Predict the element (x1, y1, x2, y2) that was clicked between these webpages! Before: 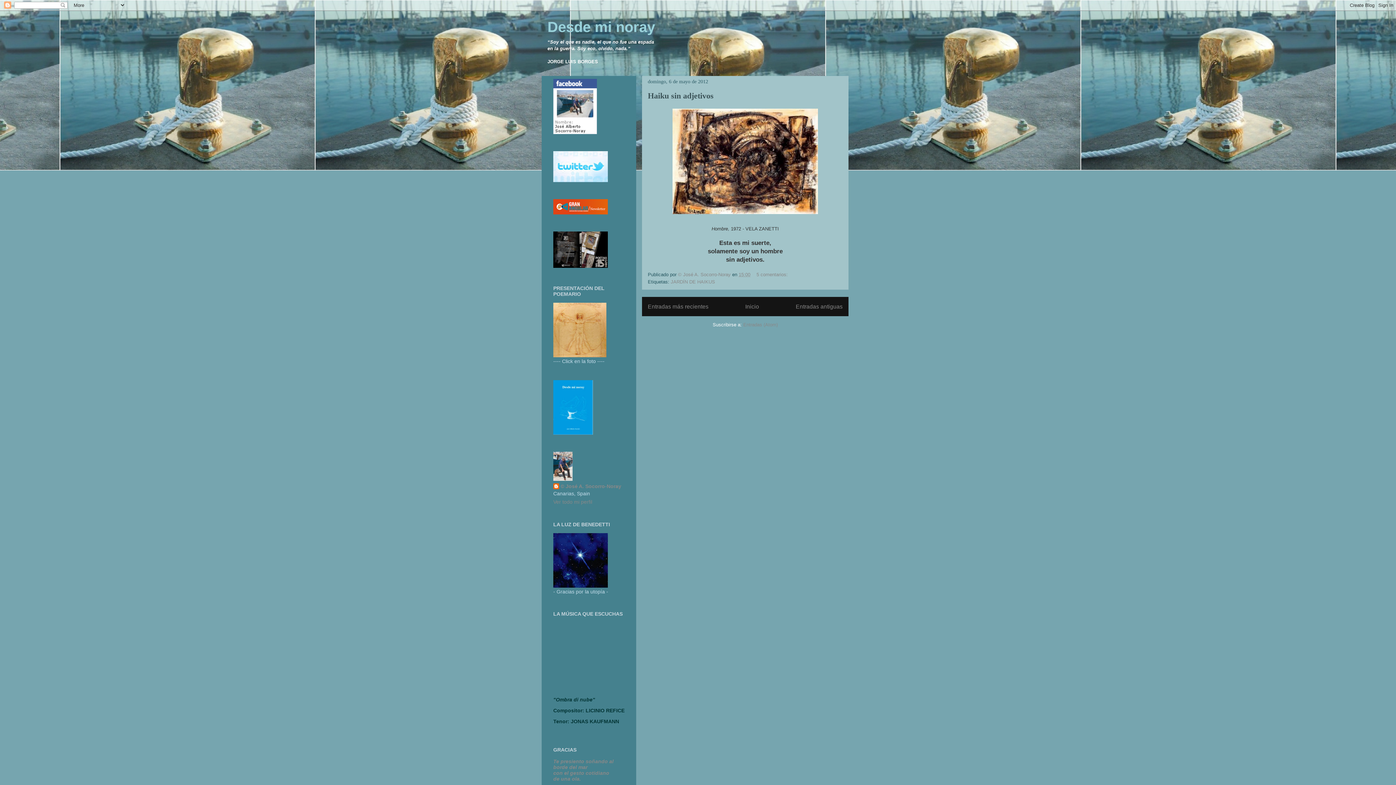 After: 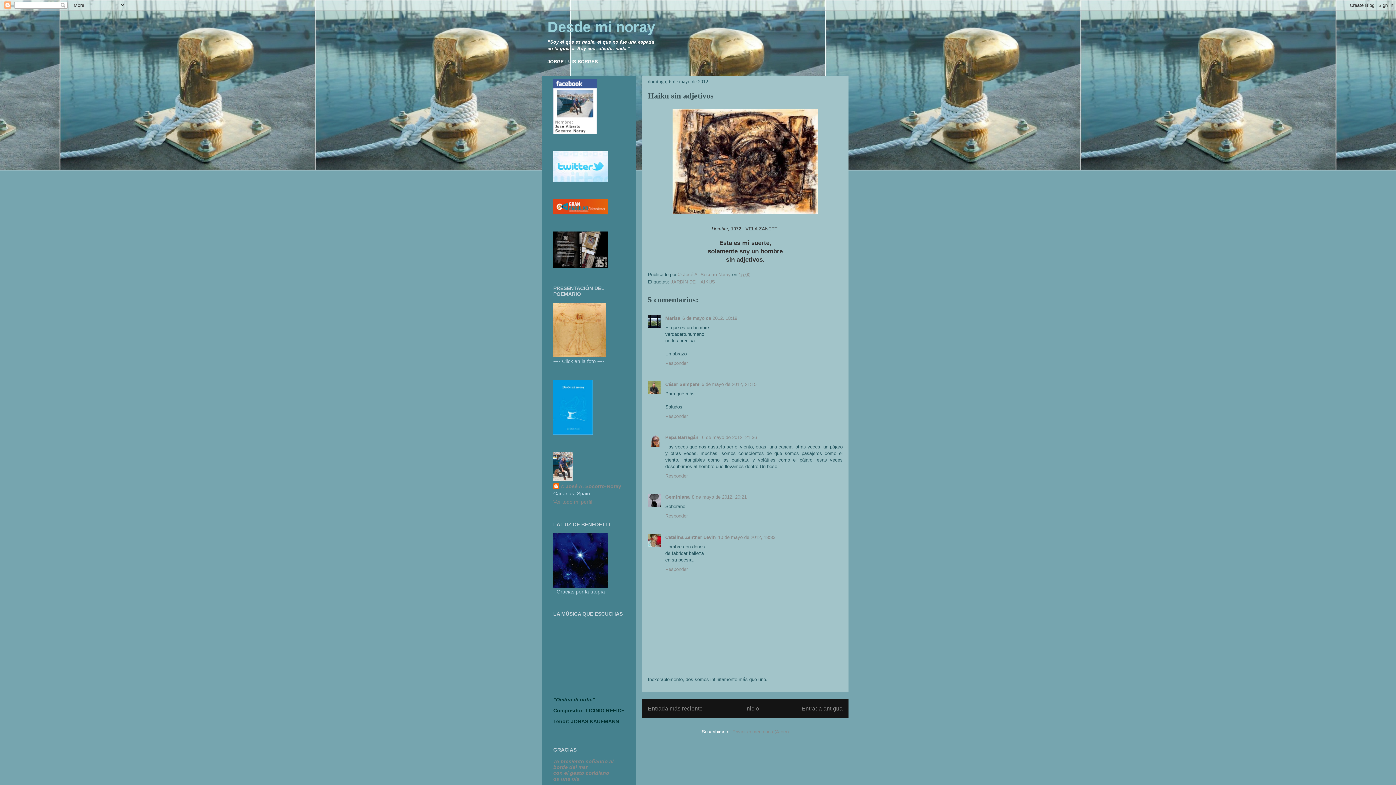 Action: label: Haiku sin adjetivos bbox: (648, 91, 713, 100)